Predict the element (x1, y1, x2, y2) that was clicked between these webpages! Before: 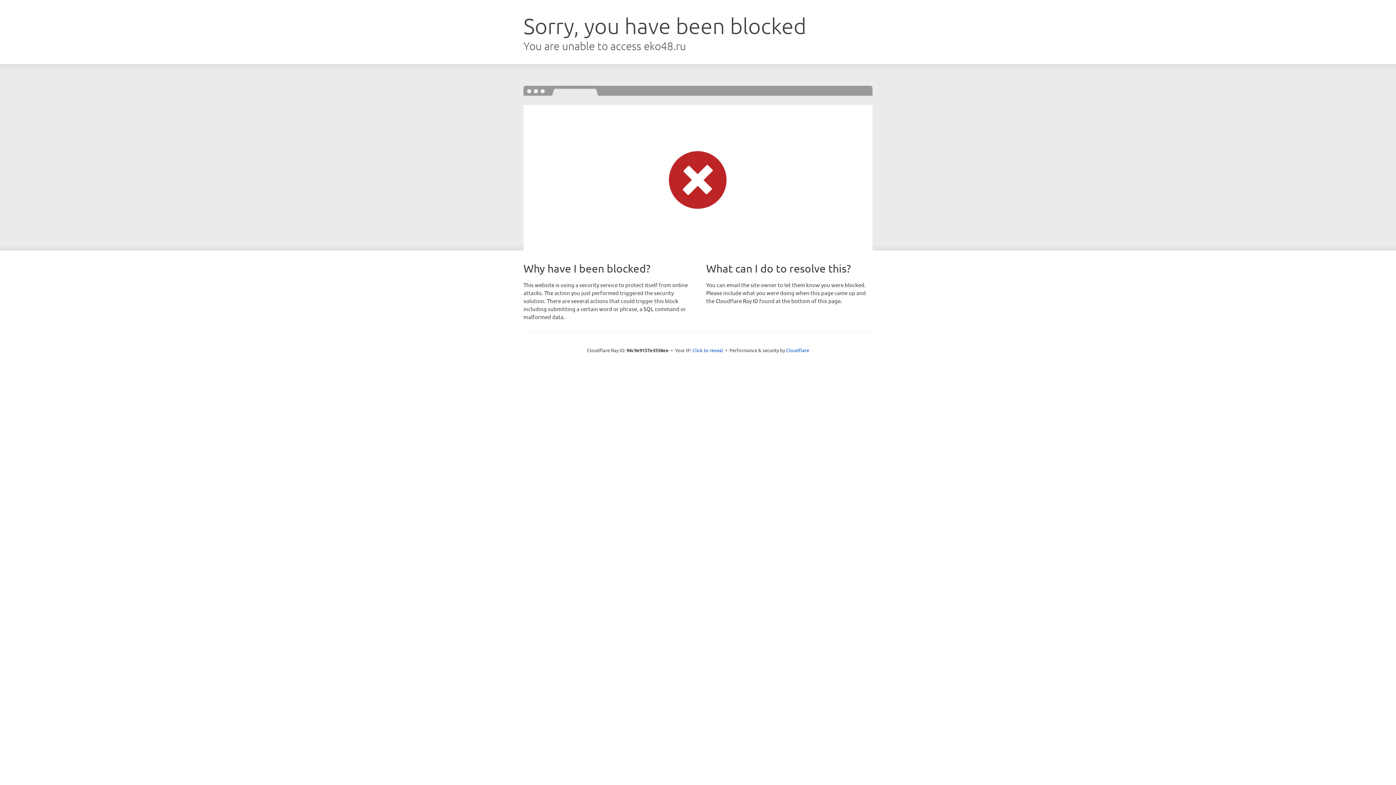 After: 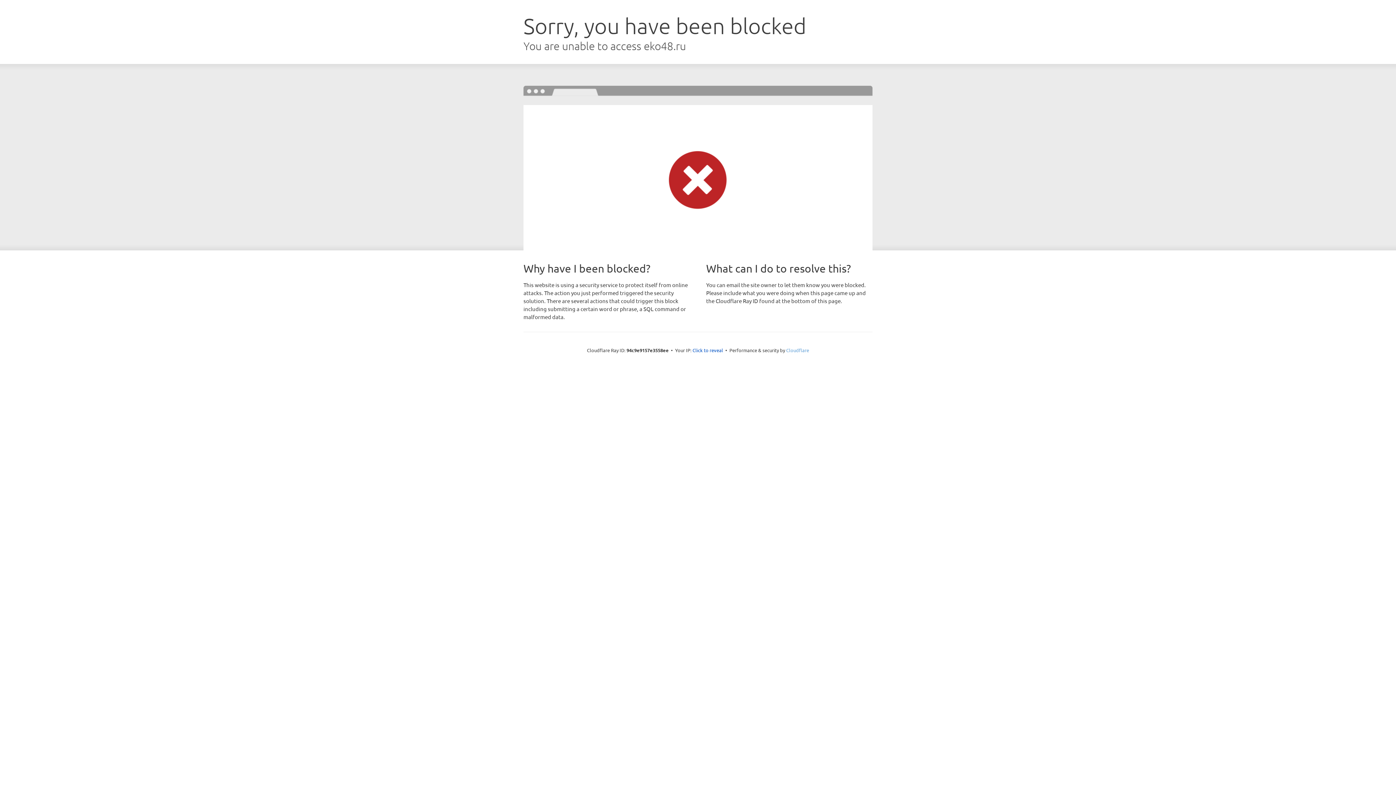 Action: label: Cloudflare bbox: (786, 347, 809, 353)